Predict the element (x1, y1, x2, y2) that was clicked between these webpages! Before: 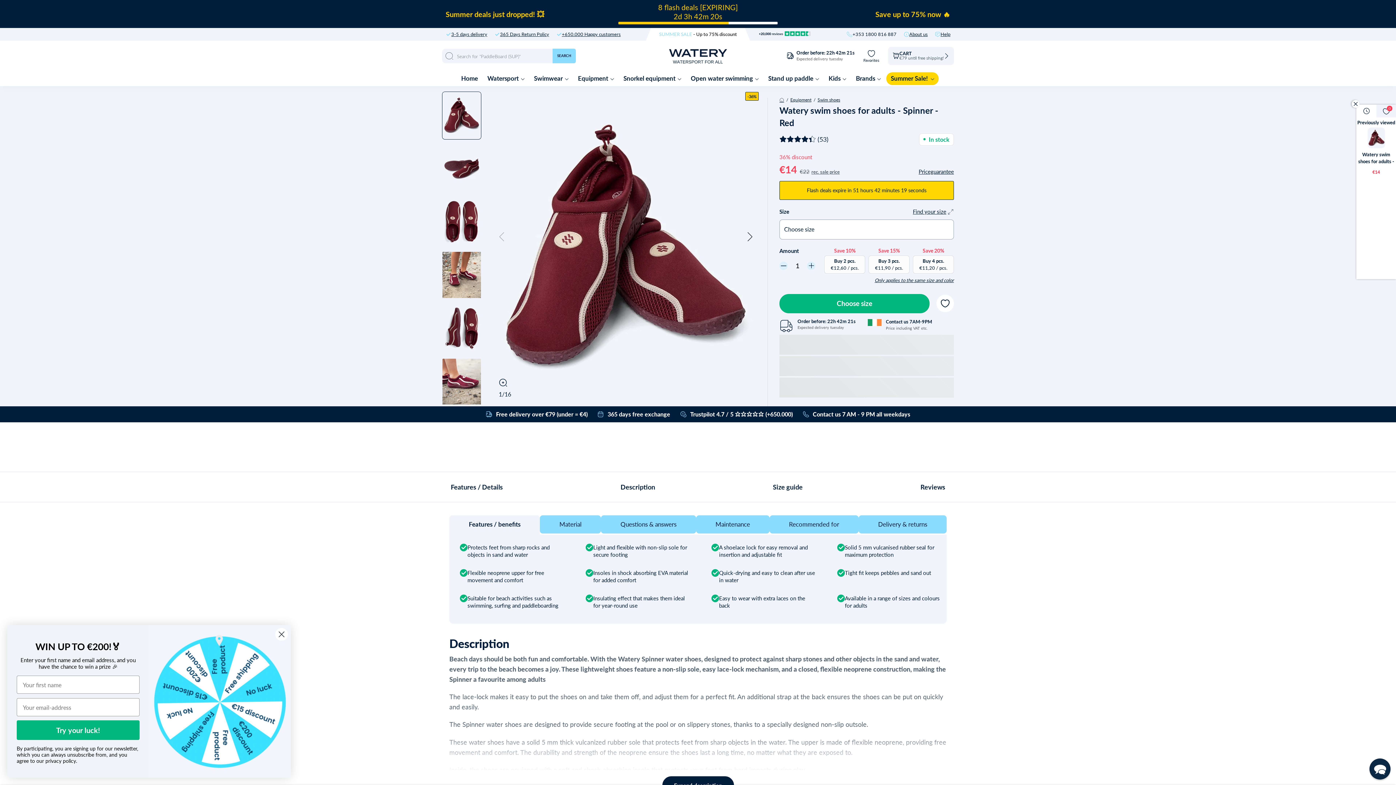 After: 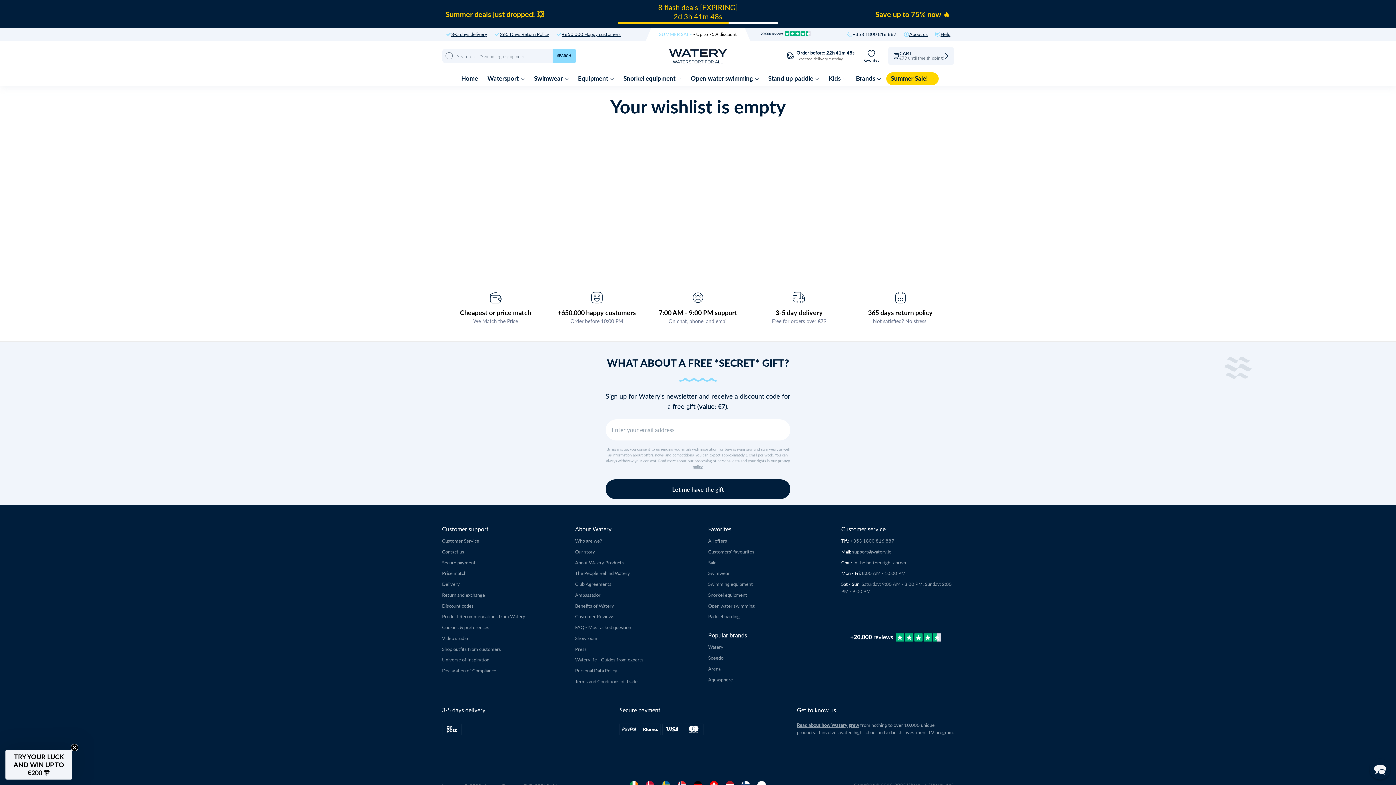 Action: label: 0
Favorites bbox: (863, 49, 879, 62)